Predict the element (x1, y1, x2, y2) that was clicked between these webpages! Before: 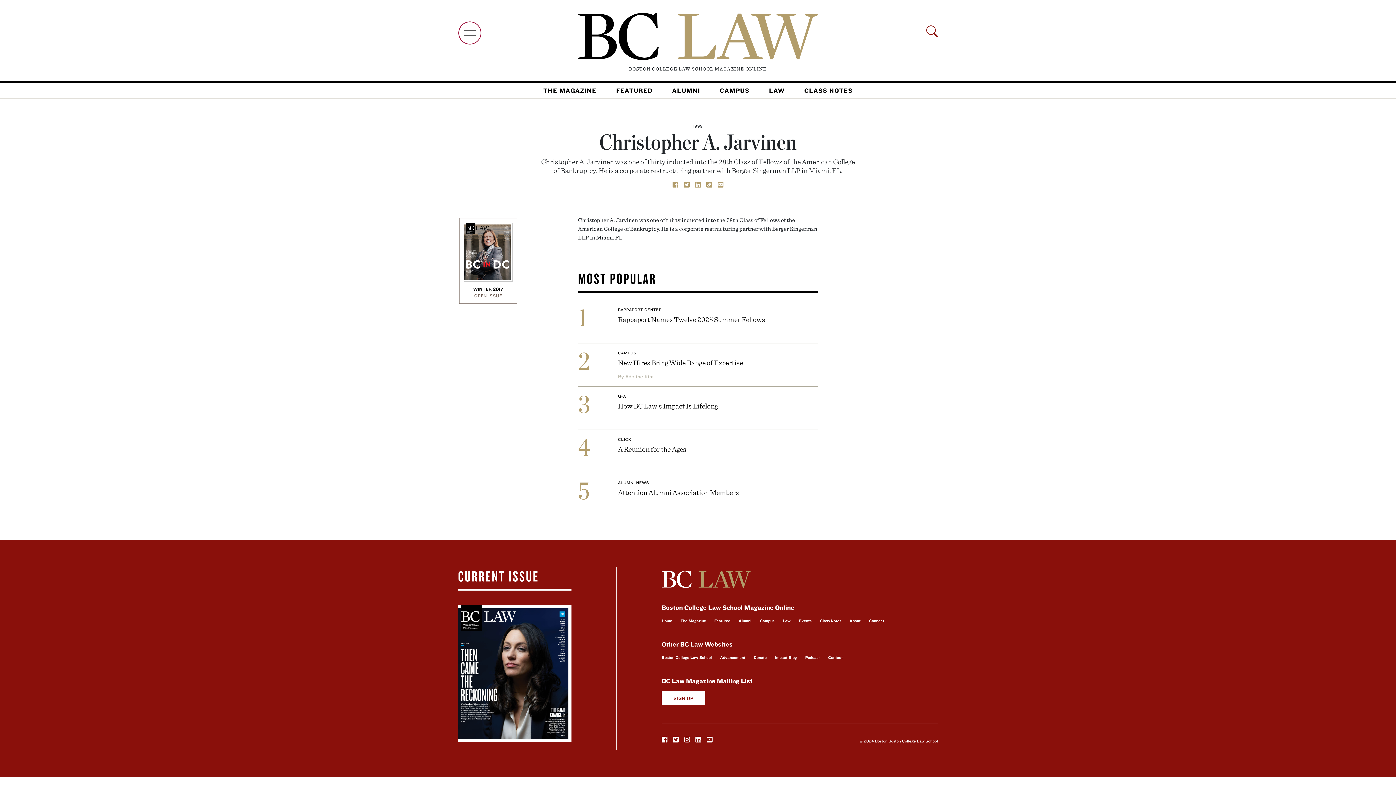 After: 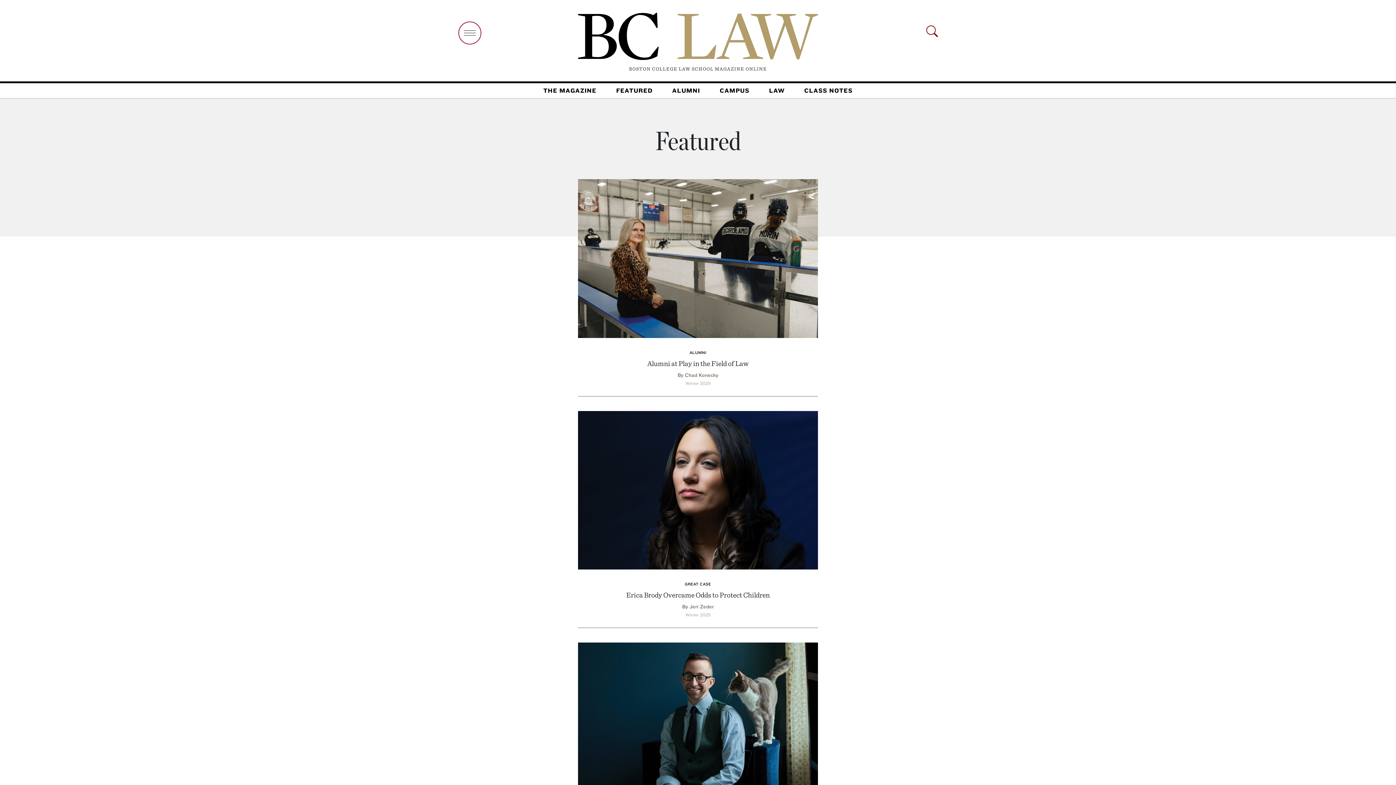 Action: label: Featured bbox: (714, 618, 730, 625)